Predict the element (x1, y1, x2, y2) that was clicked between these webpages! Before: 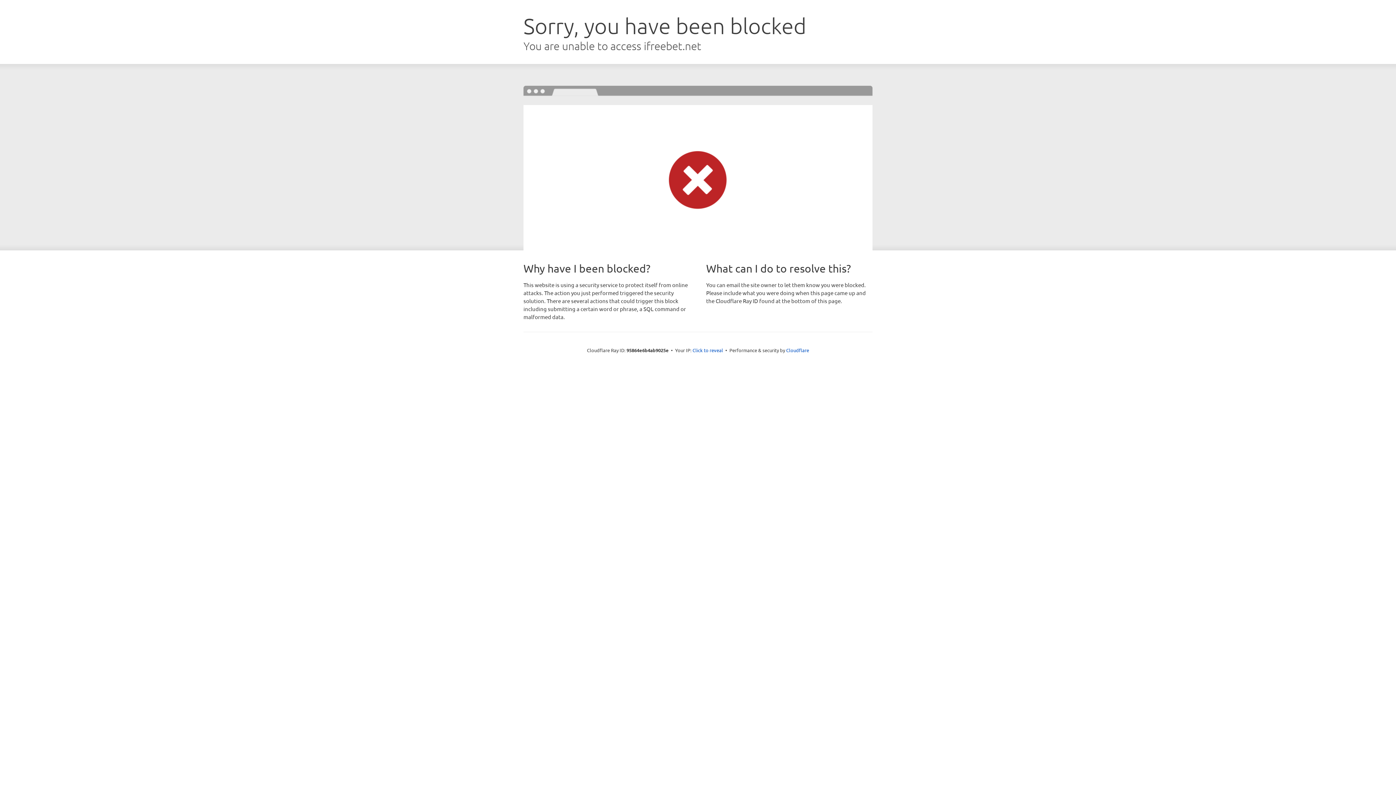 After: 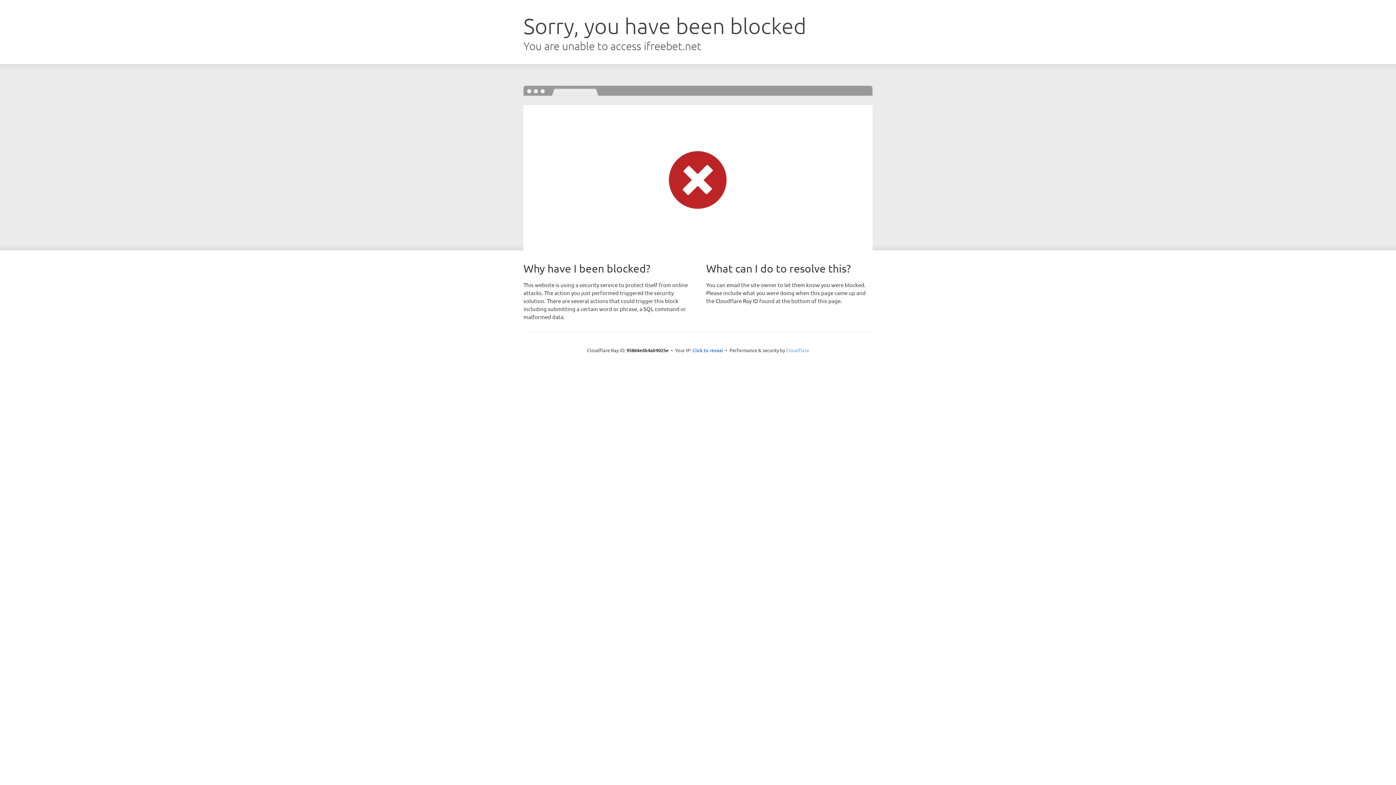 Action: bbox: (786, 347, 809, 353) label: Cloudflare